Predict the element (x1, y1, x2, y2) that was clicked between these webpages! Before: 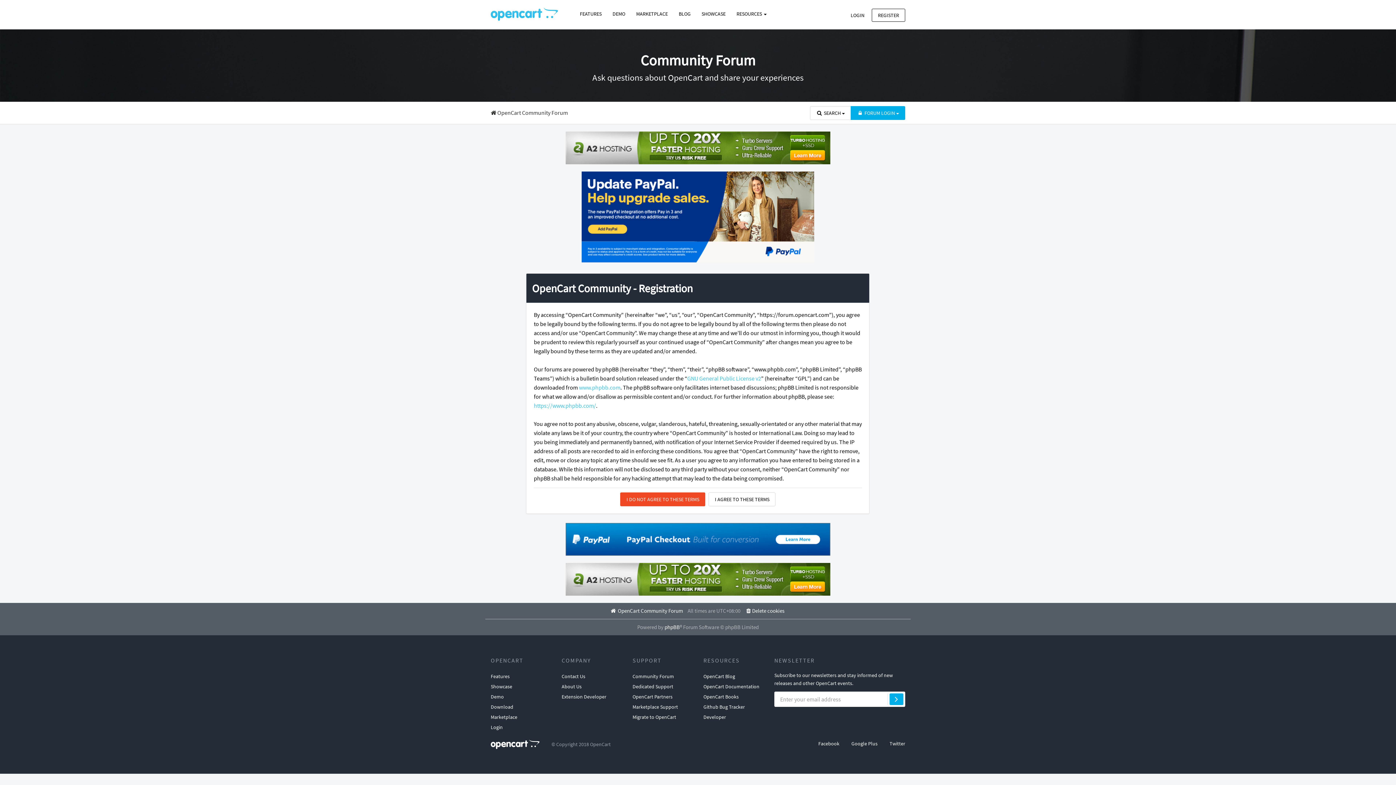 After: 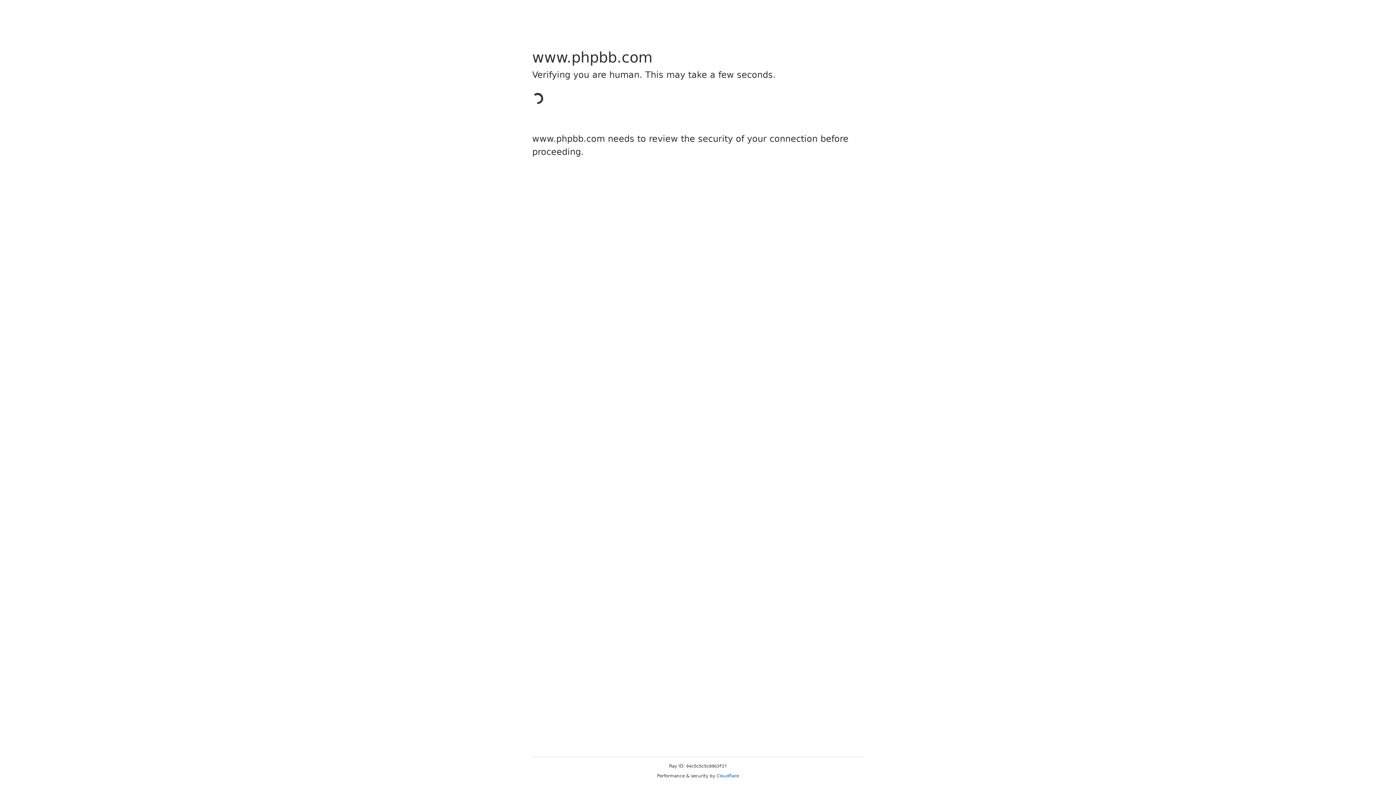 Action: bbox: (533, 402, 596, 409) label: https://www.phpbb.com/